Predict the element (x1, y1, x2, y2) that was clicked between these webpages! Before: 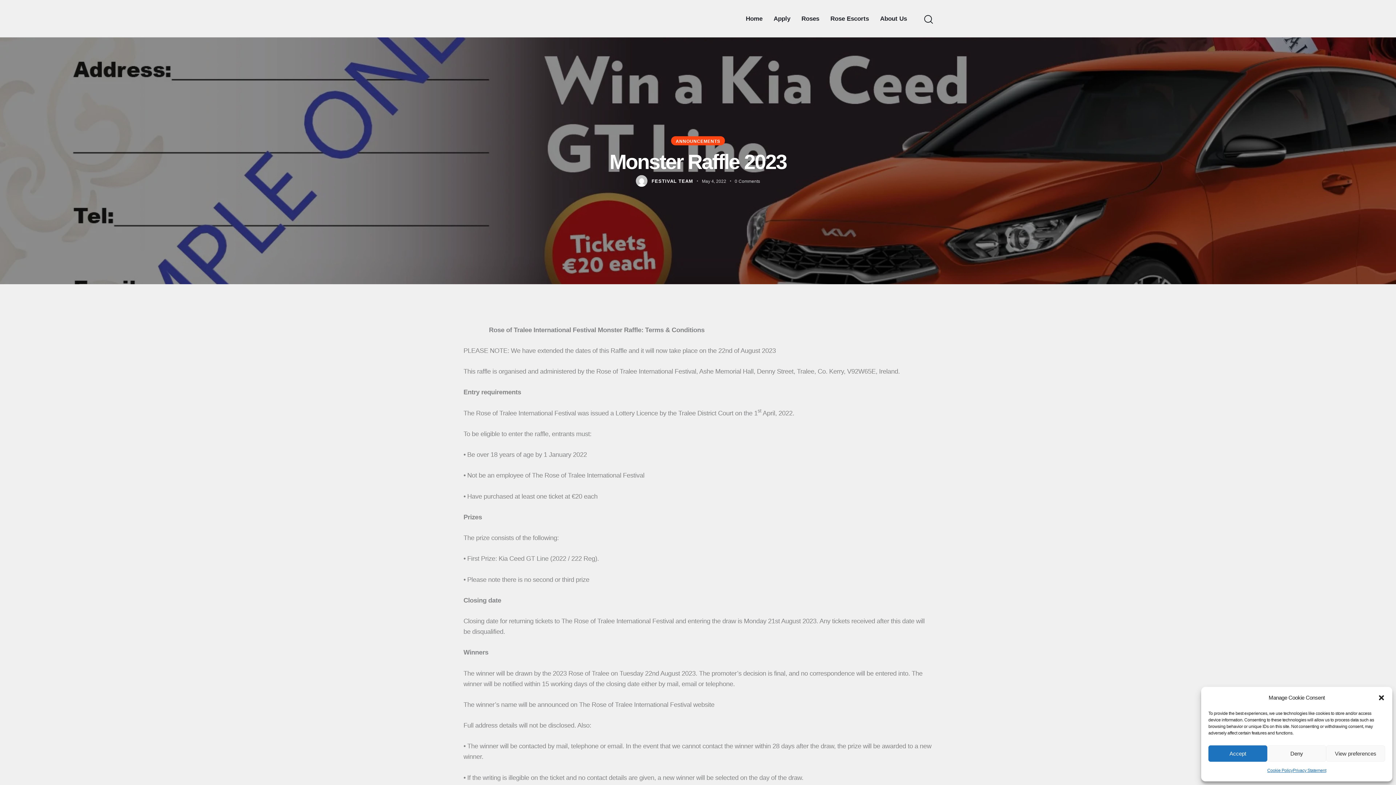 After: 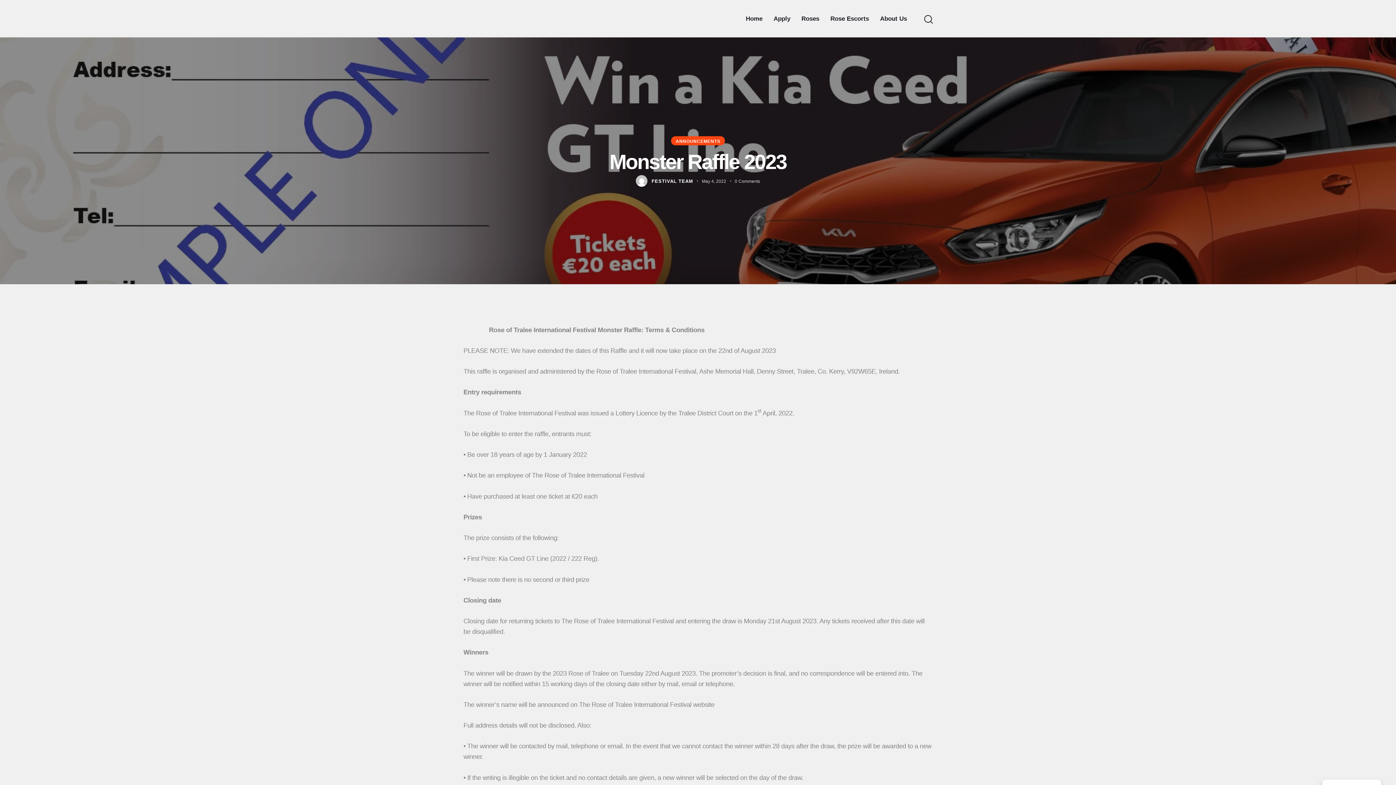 Action: bbox: (1267, 745, 1326, 762) label: Deny